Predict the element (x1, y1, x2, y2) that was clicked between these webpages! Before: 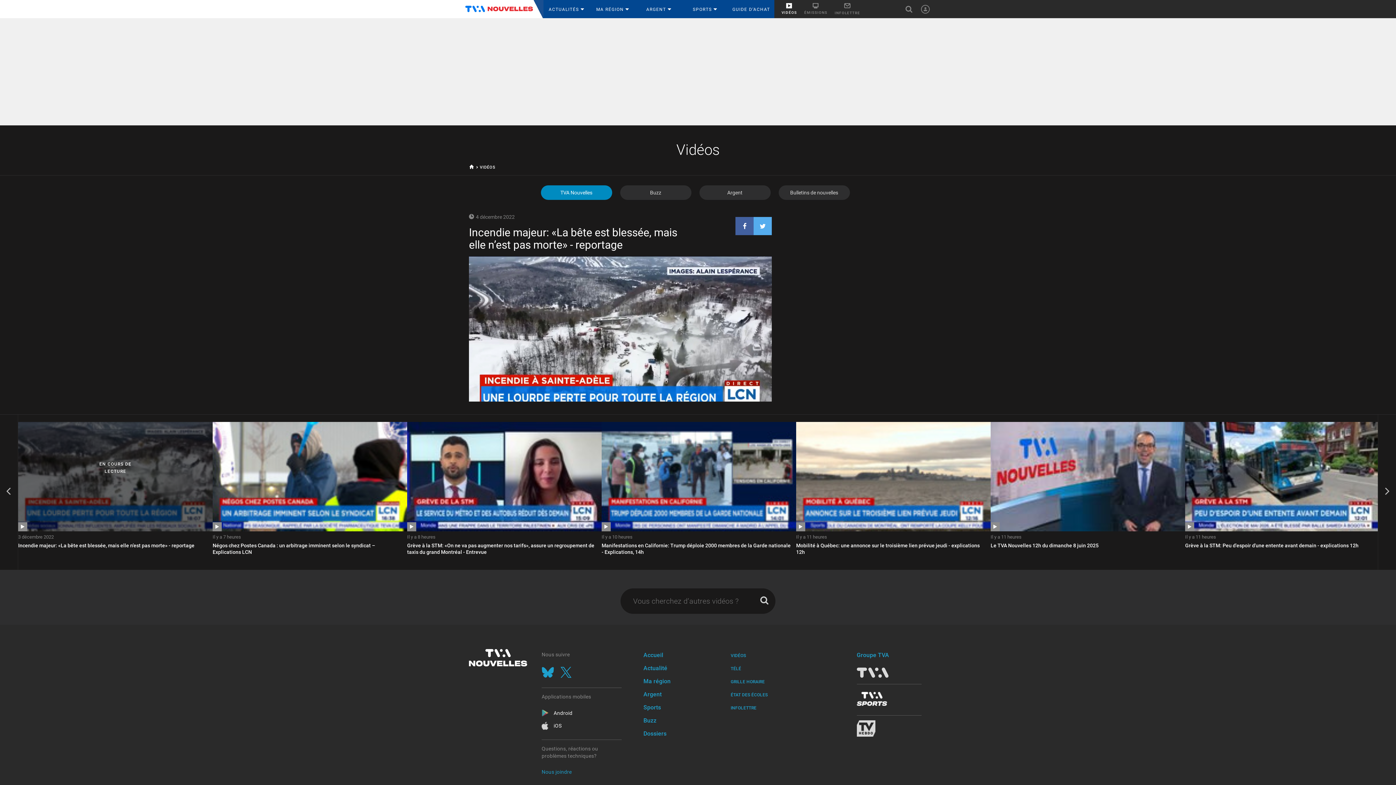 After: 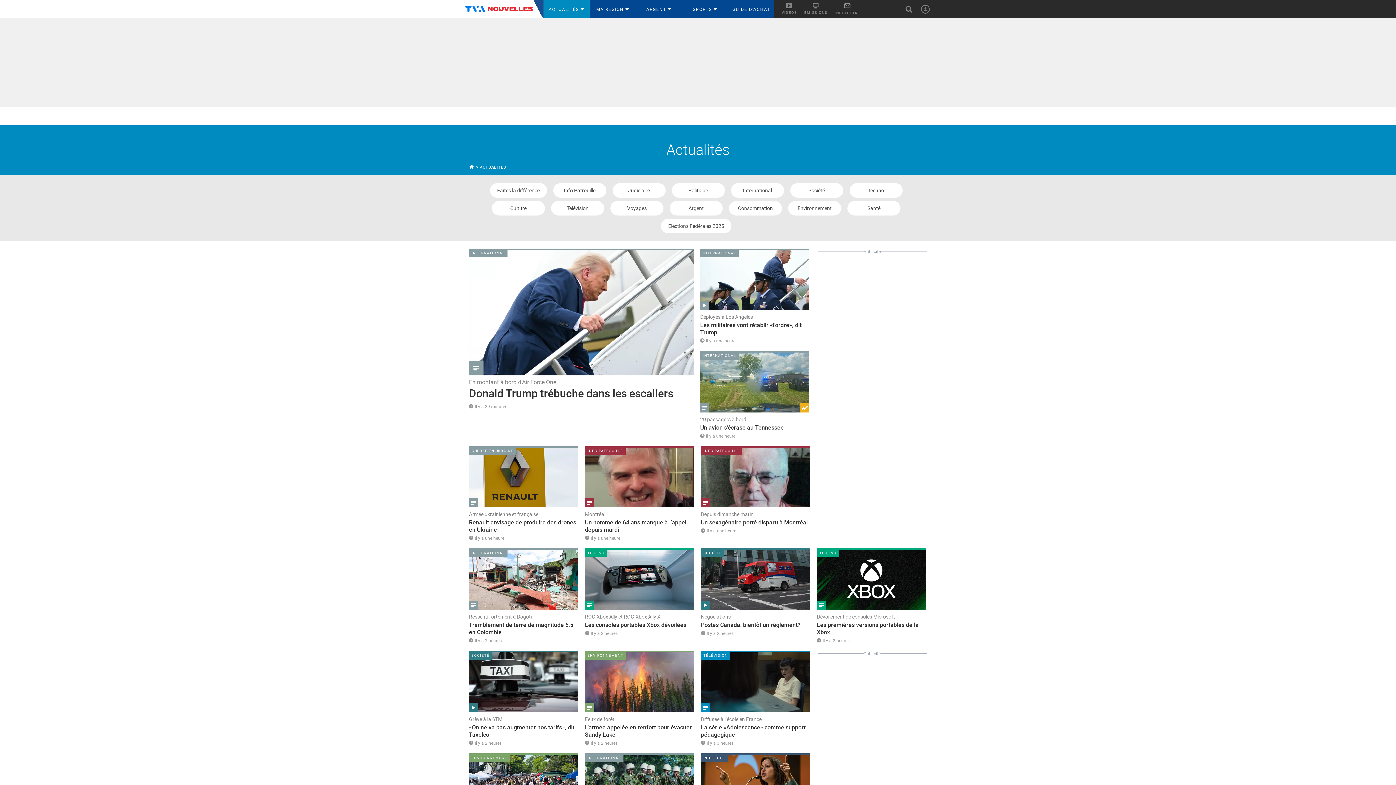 Action: bbox: (543, 0, 589, 18) label: ACTUALITÉS 